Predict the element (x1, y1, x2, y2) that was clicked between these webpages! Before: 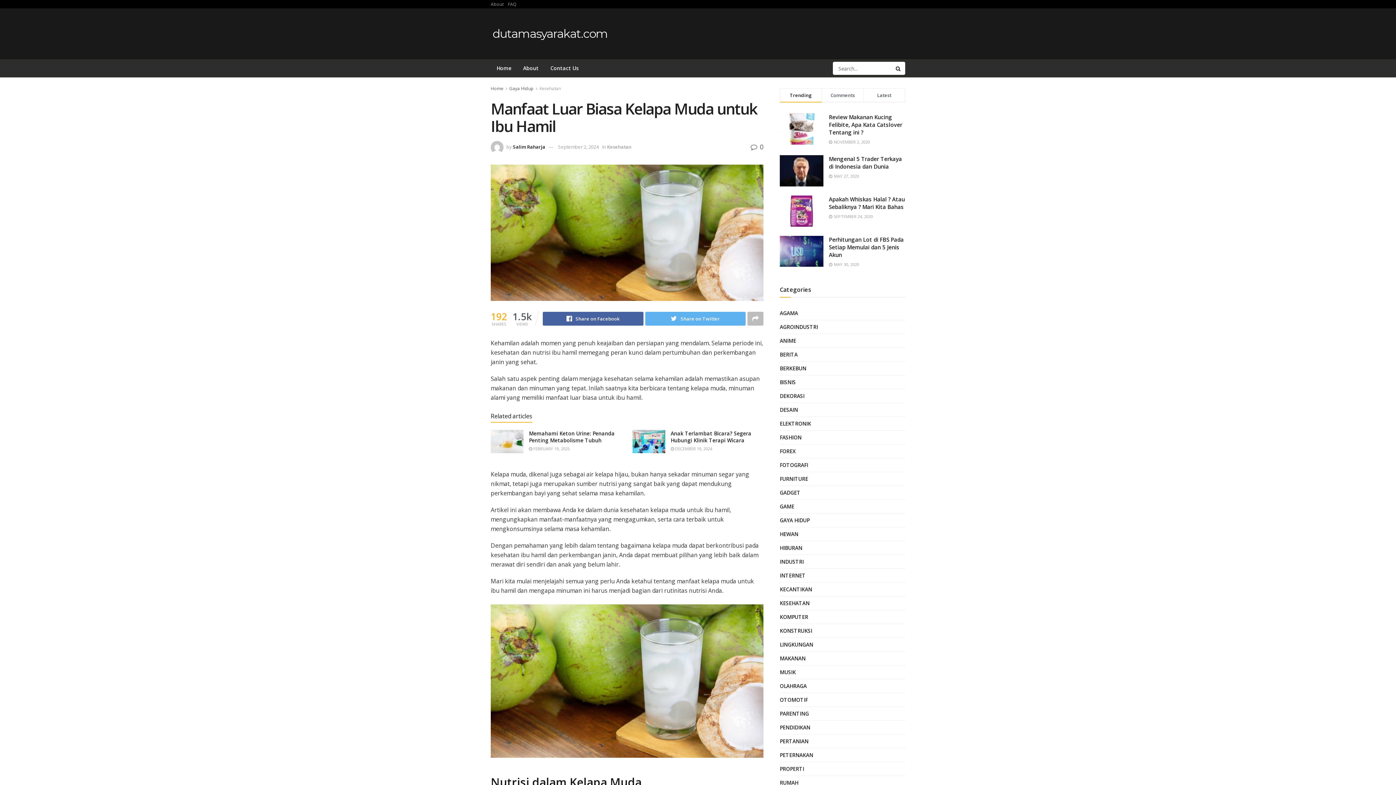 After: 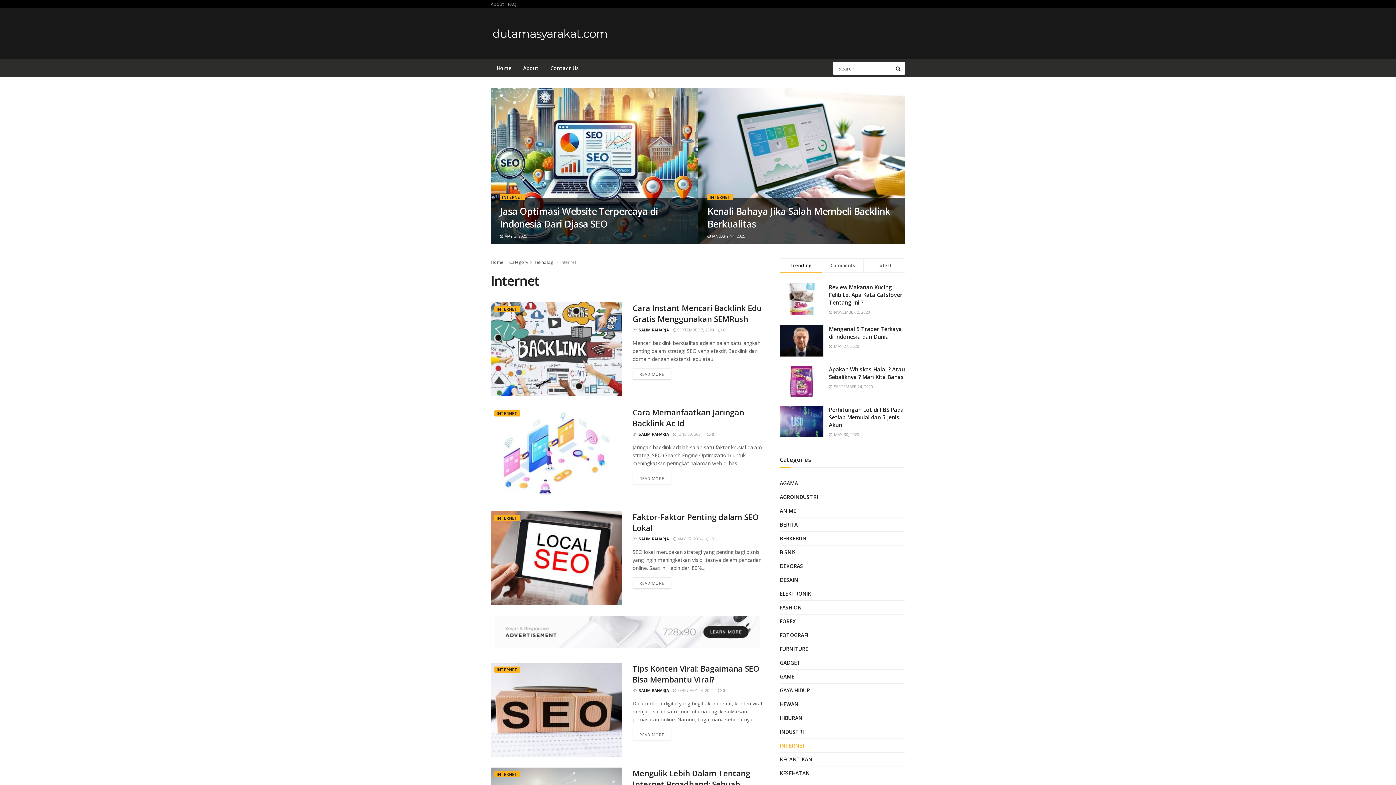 Action: bbox: (780, 571, 805, 580) label: INTERNET